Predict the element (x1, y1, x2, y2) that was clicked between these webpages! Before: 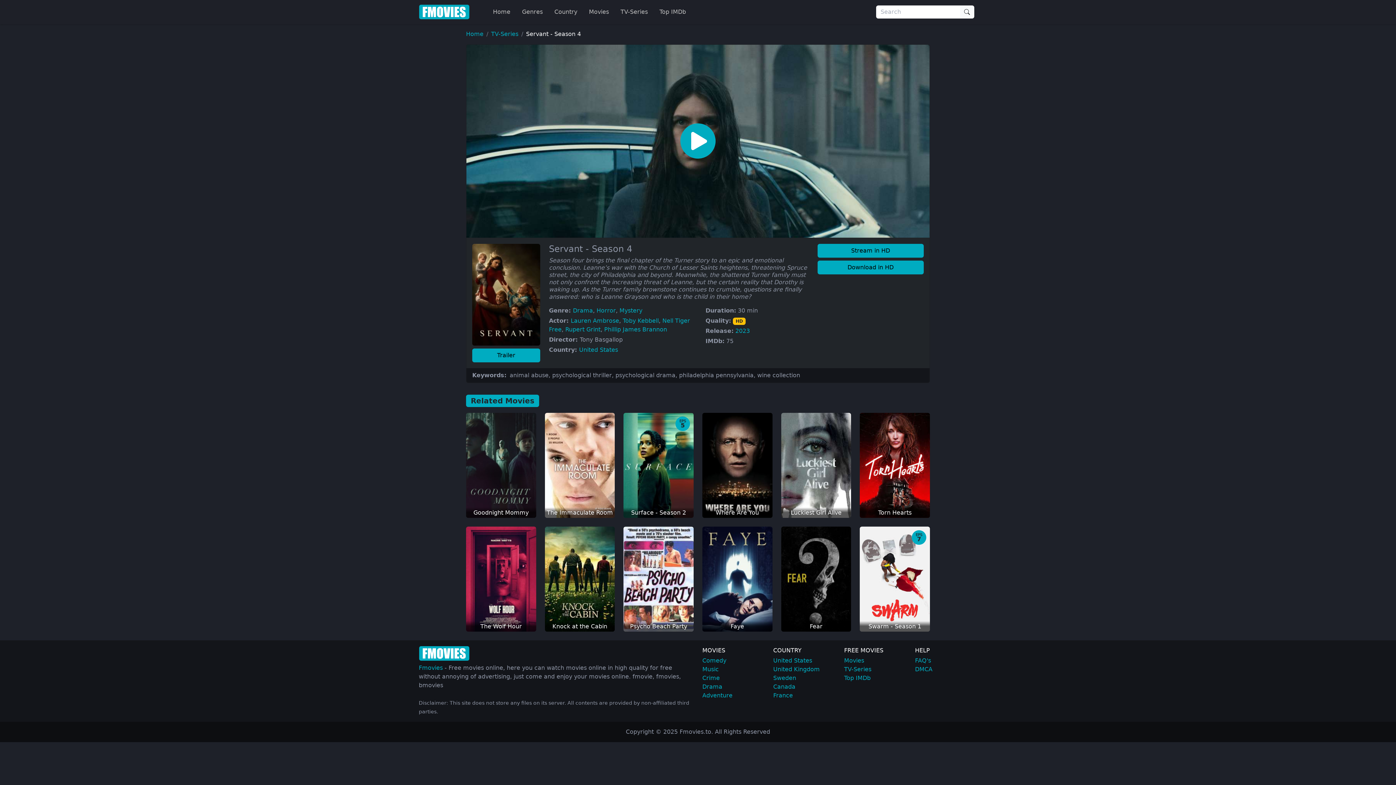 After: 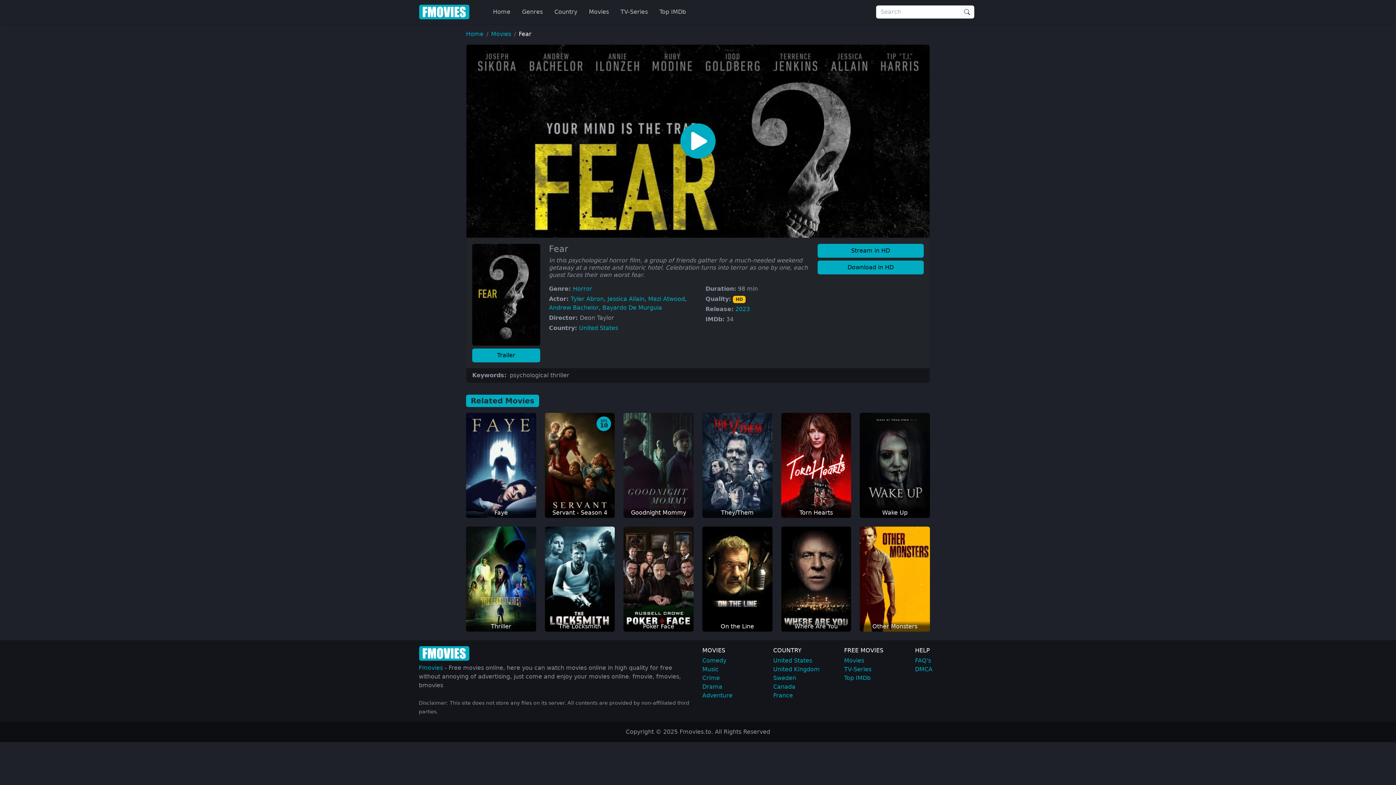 Action: label: Fear
HD bbox: (781, 527, 851, 632)